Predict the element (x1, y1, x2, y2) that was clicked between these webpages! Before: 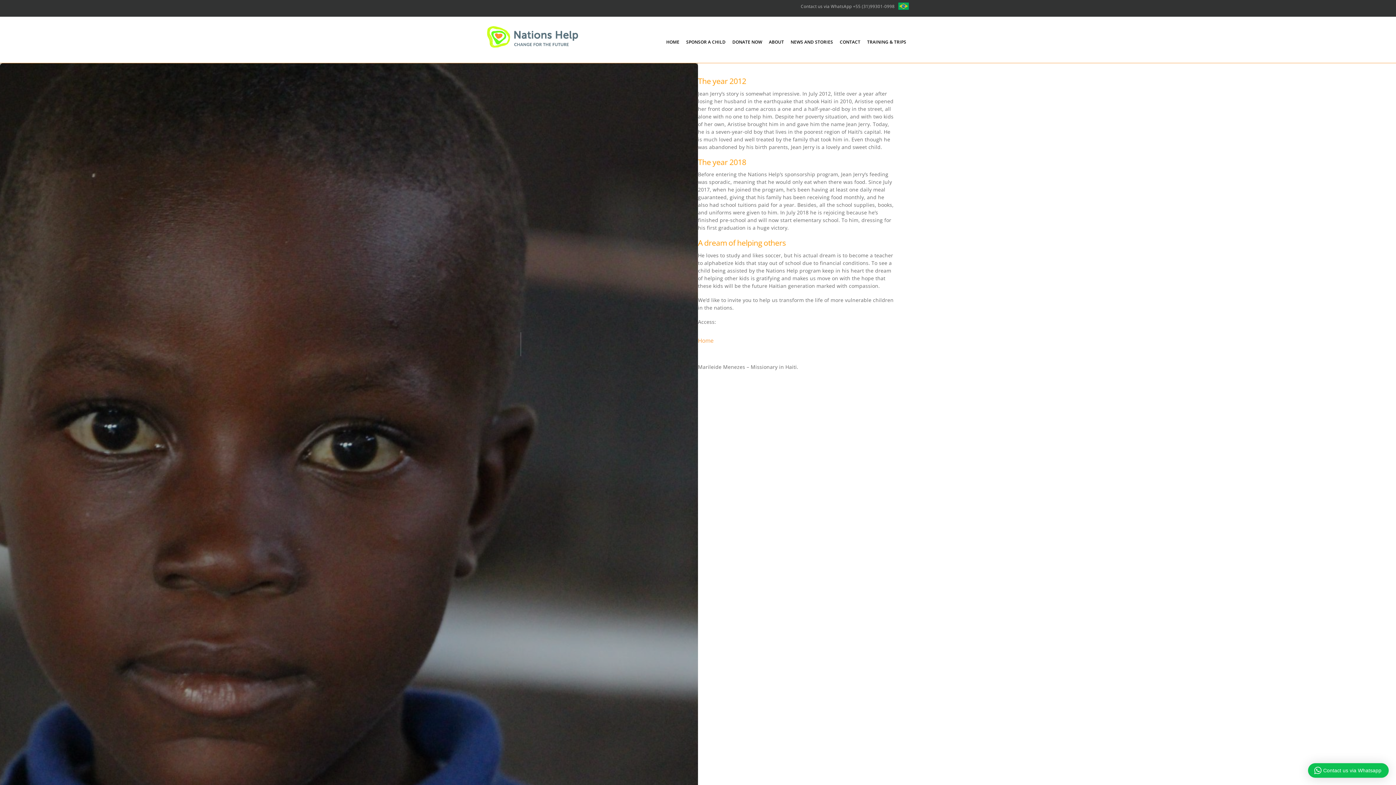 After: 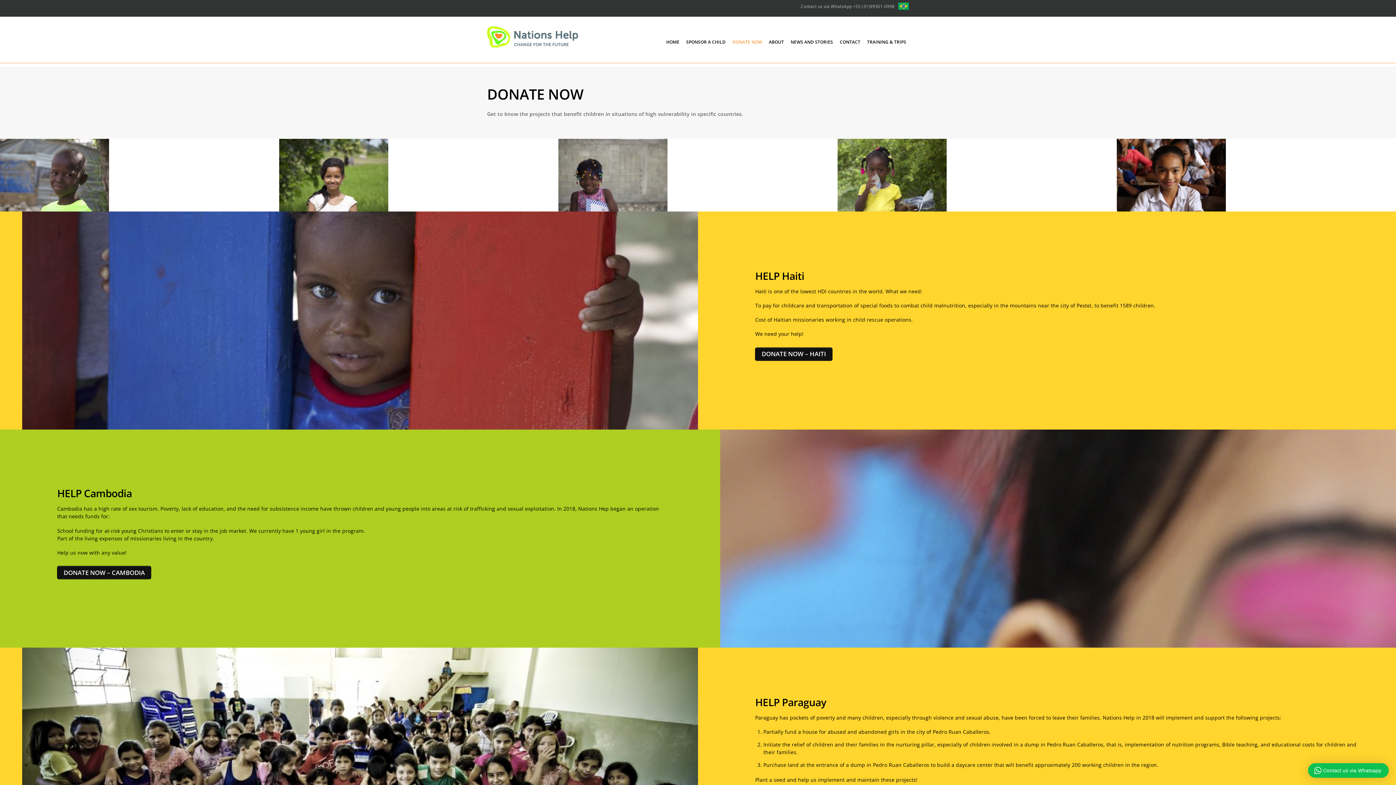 Action: label: DONATE NOW bbox: (729, 35, 764, 48)